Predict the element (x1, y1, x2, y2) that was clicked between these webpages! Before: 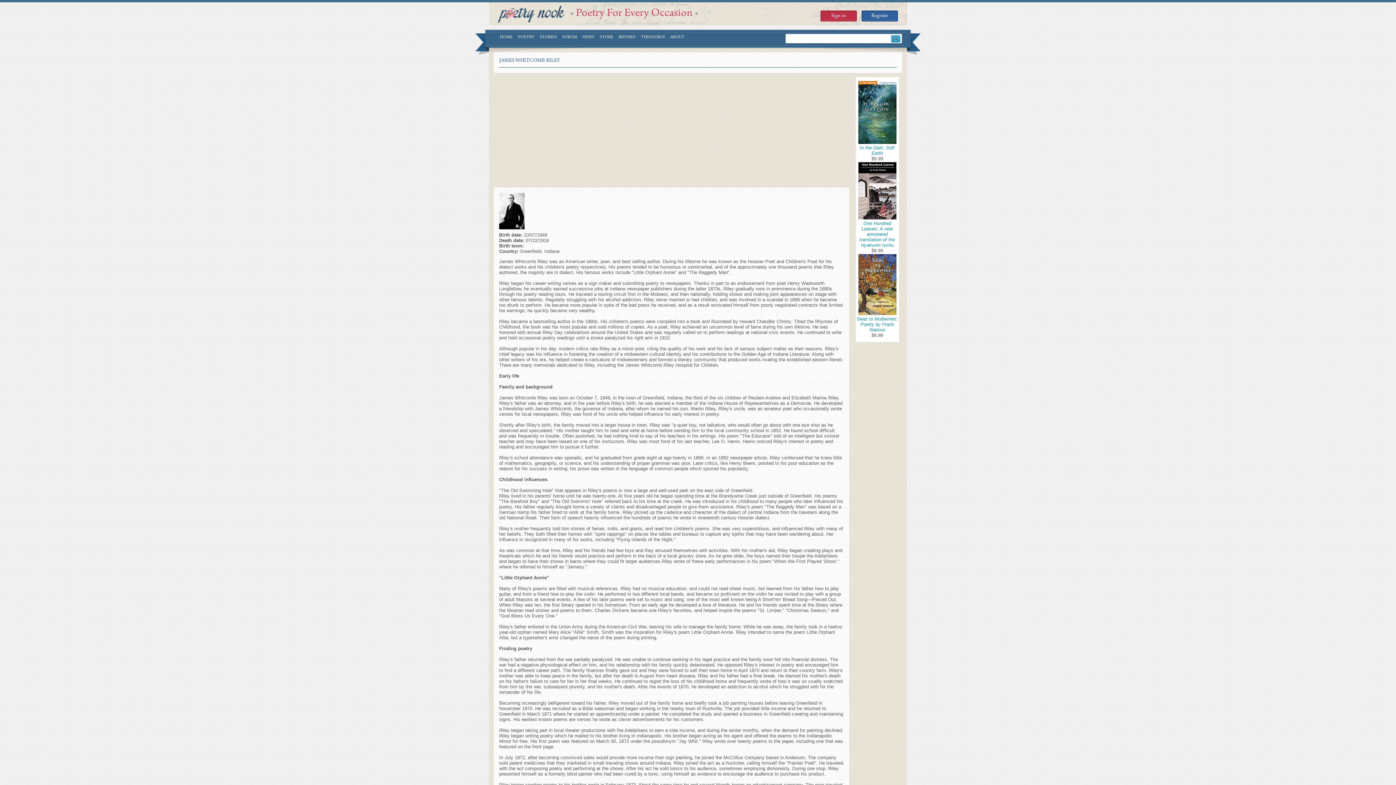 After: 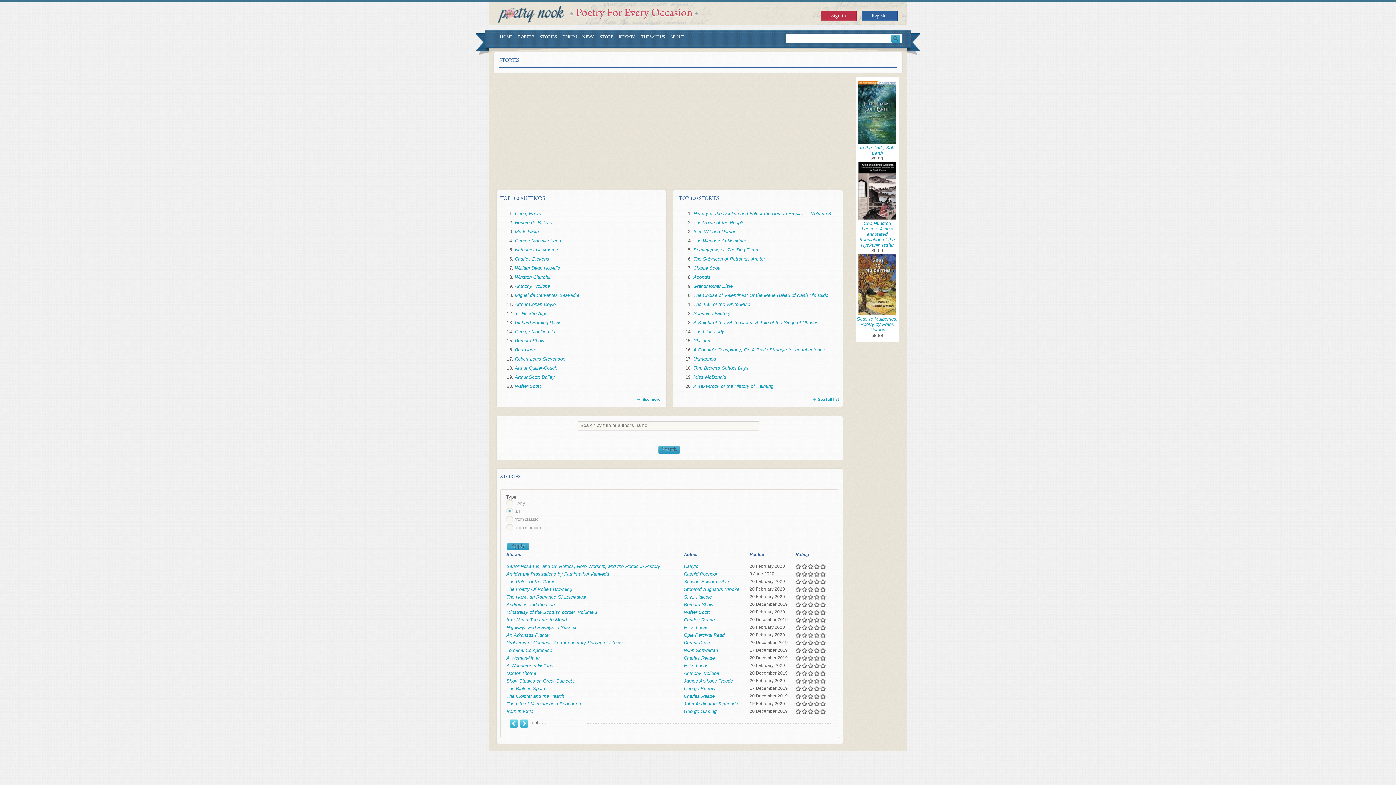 Action: bbox: (540, 34, 557, 42) label: STORIES